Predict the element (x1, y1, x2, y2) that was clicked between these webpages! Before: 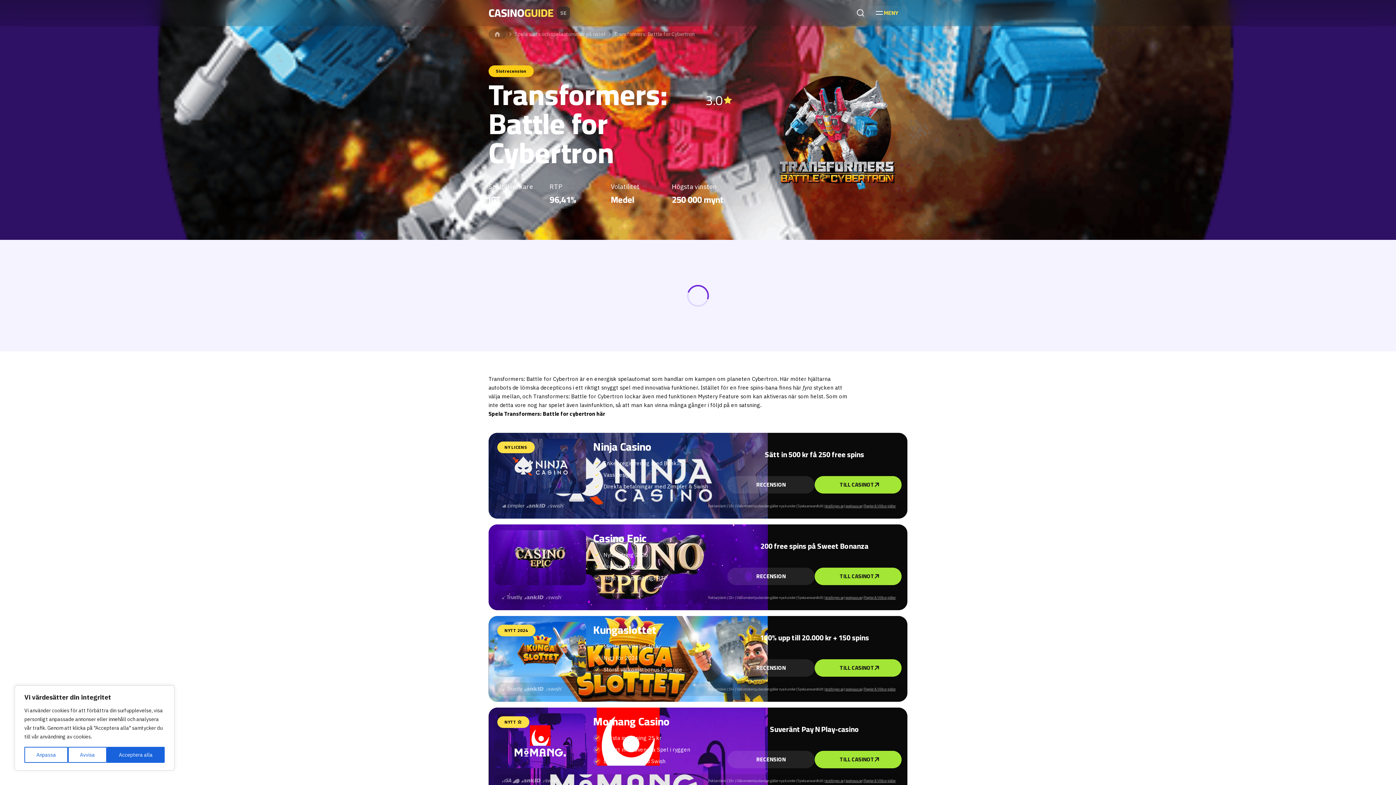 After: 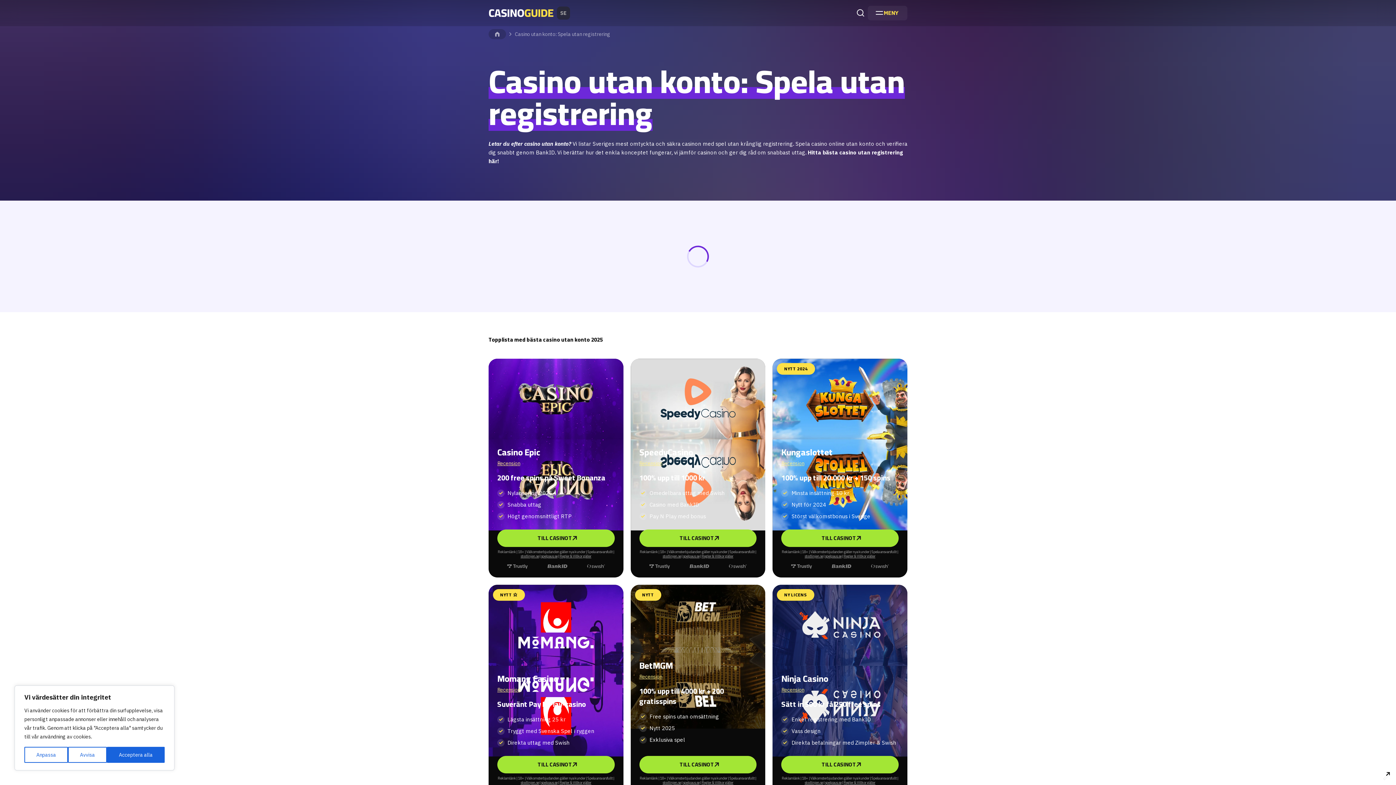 Action: bbox: (623, 65, 700, 81) label: CASINO UTAN KONTO